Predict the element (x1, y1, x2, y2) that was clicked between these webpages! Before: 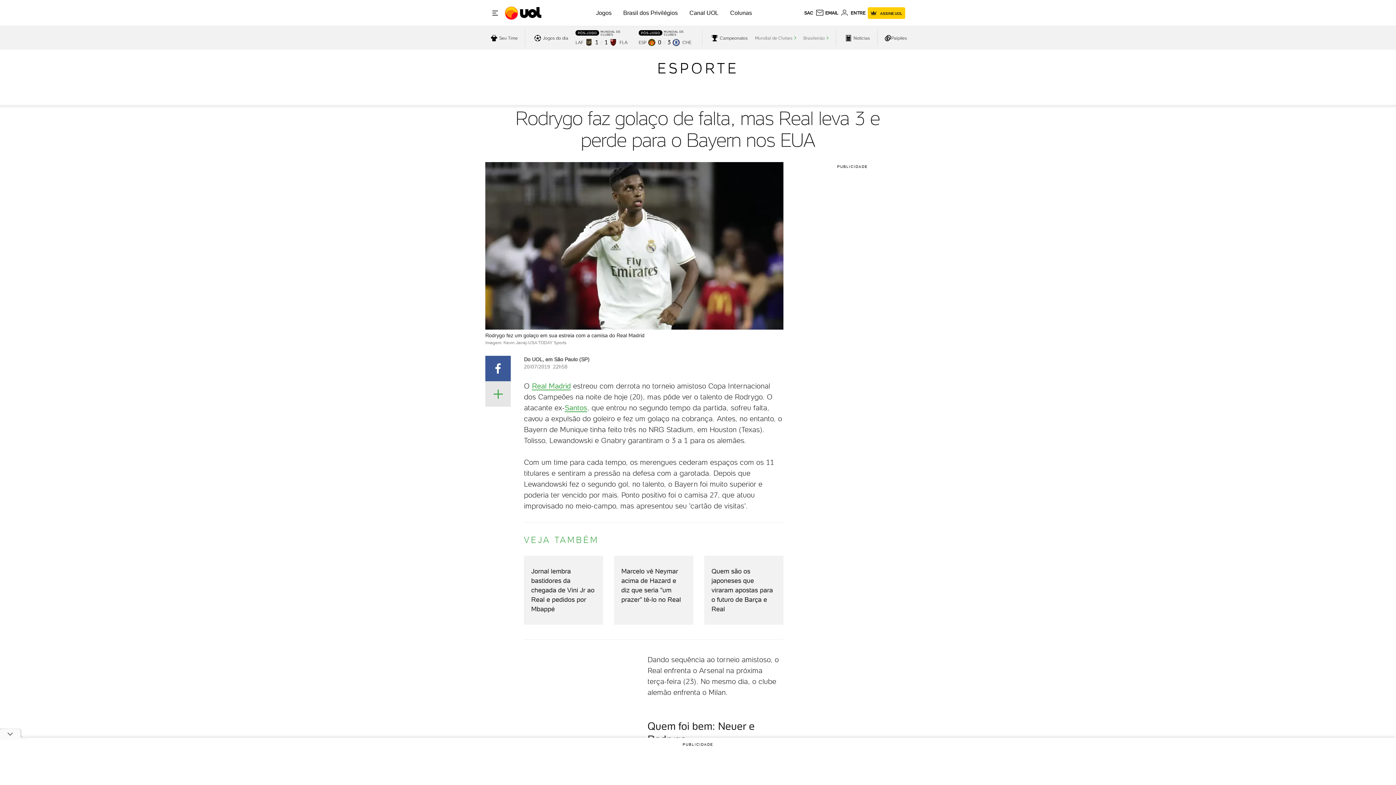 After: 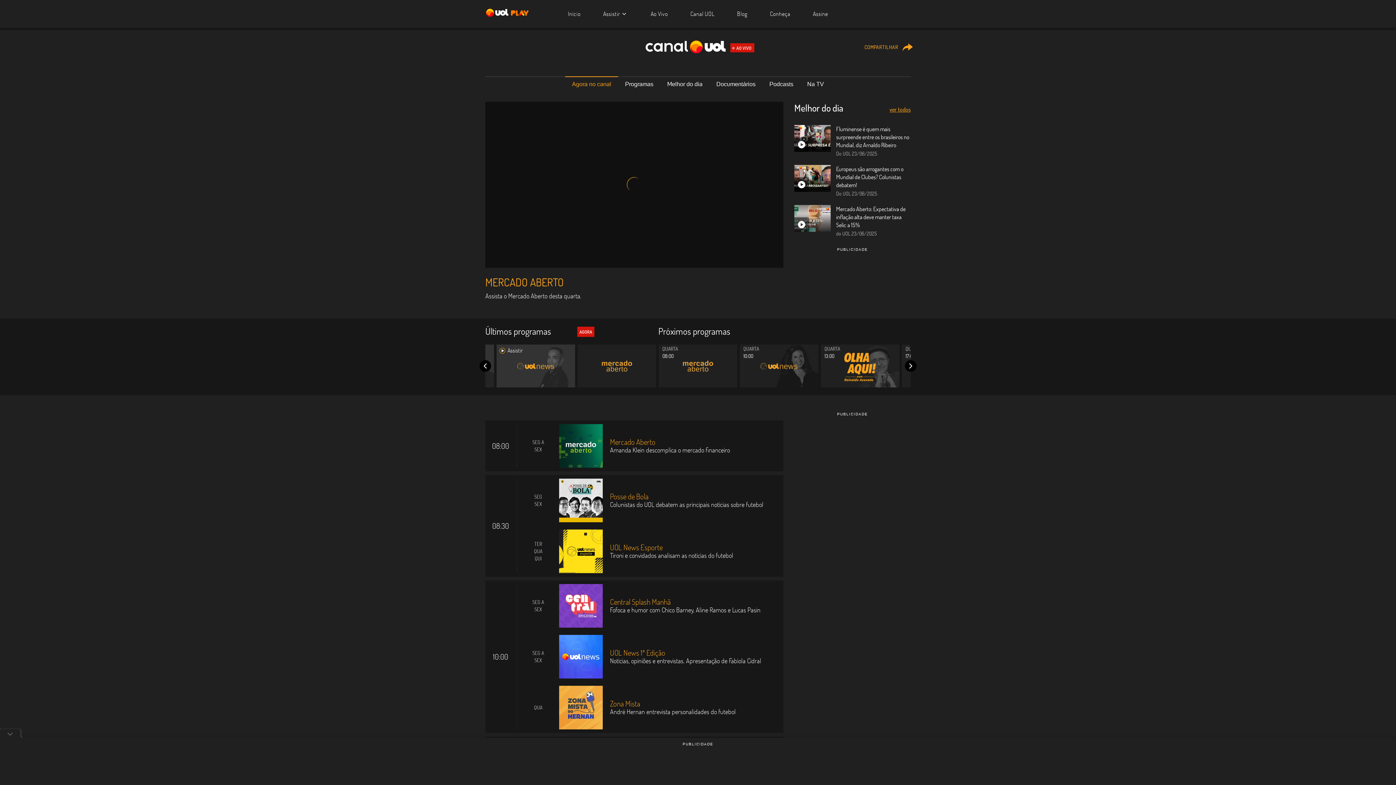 Action: label: Canal UOL bbox: (689, 9, 718, 16)